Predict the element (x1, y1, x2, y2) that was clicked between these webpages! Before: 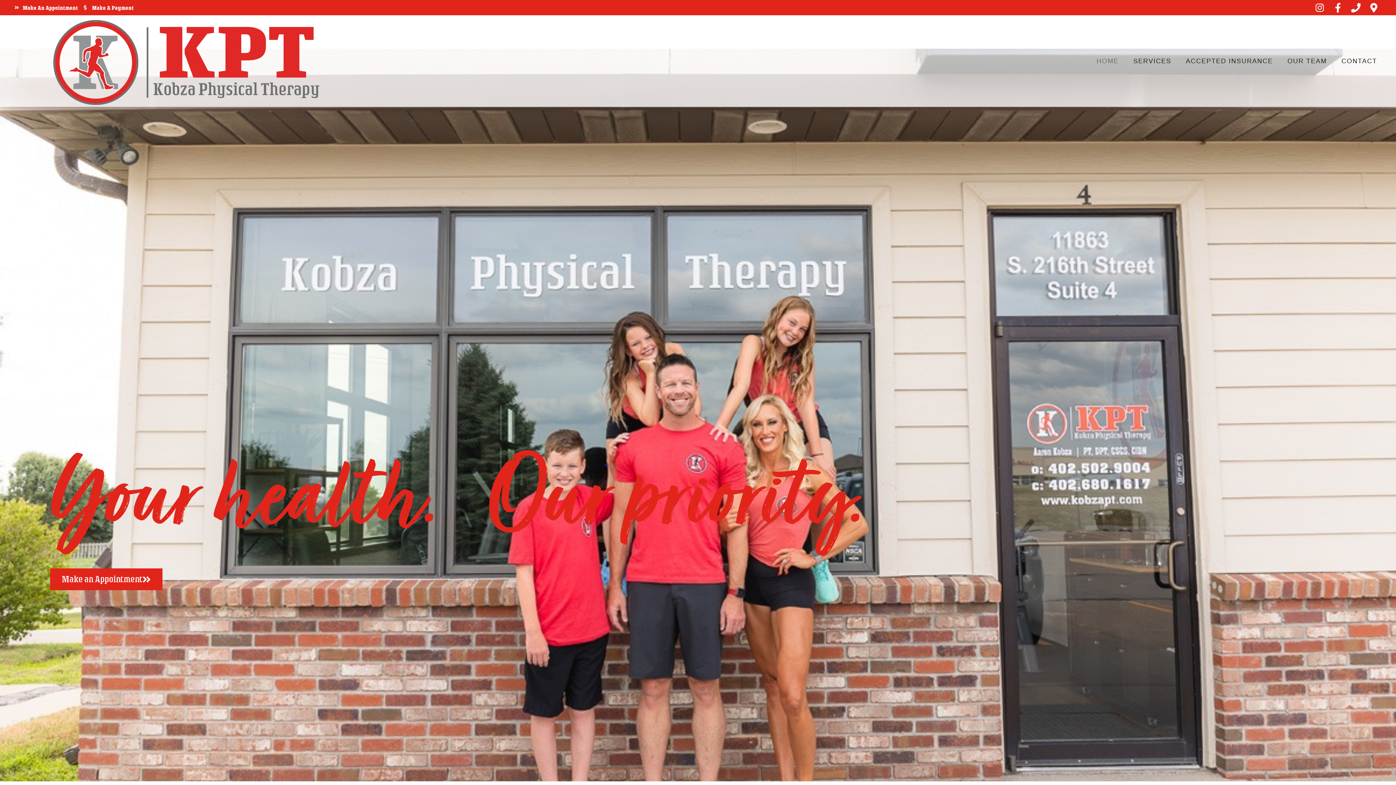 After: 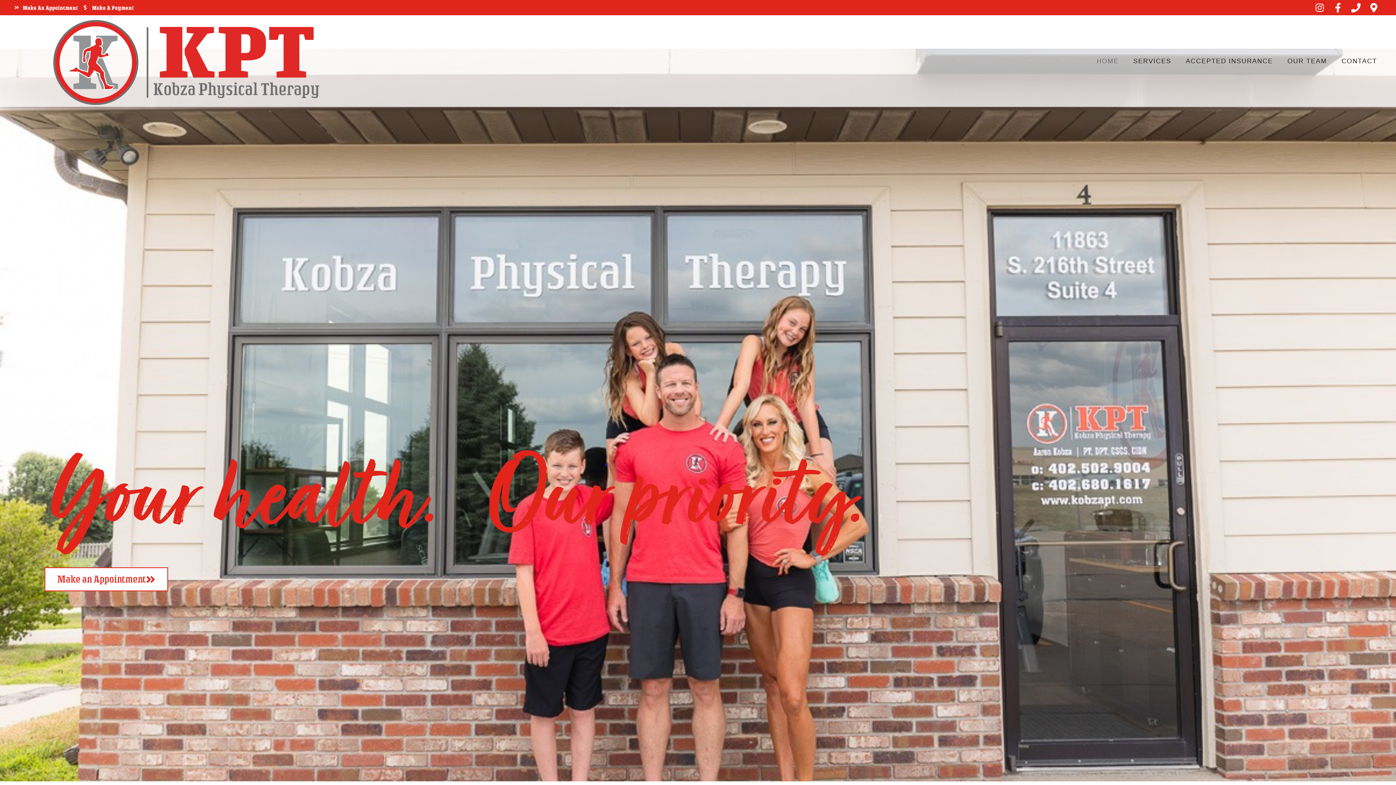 Action: label: Make an Appointment bbox: (50, 568, 162, 590)